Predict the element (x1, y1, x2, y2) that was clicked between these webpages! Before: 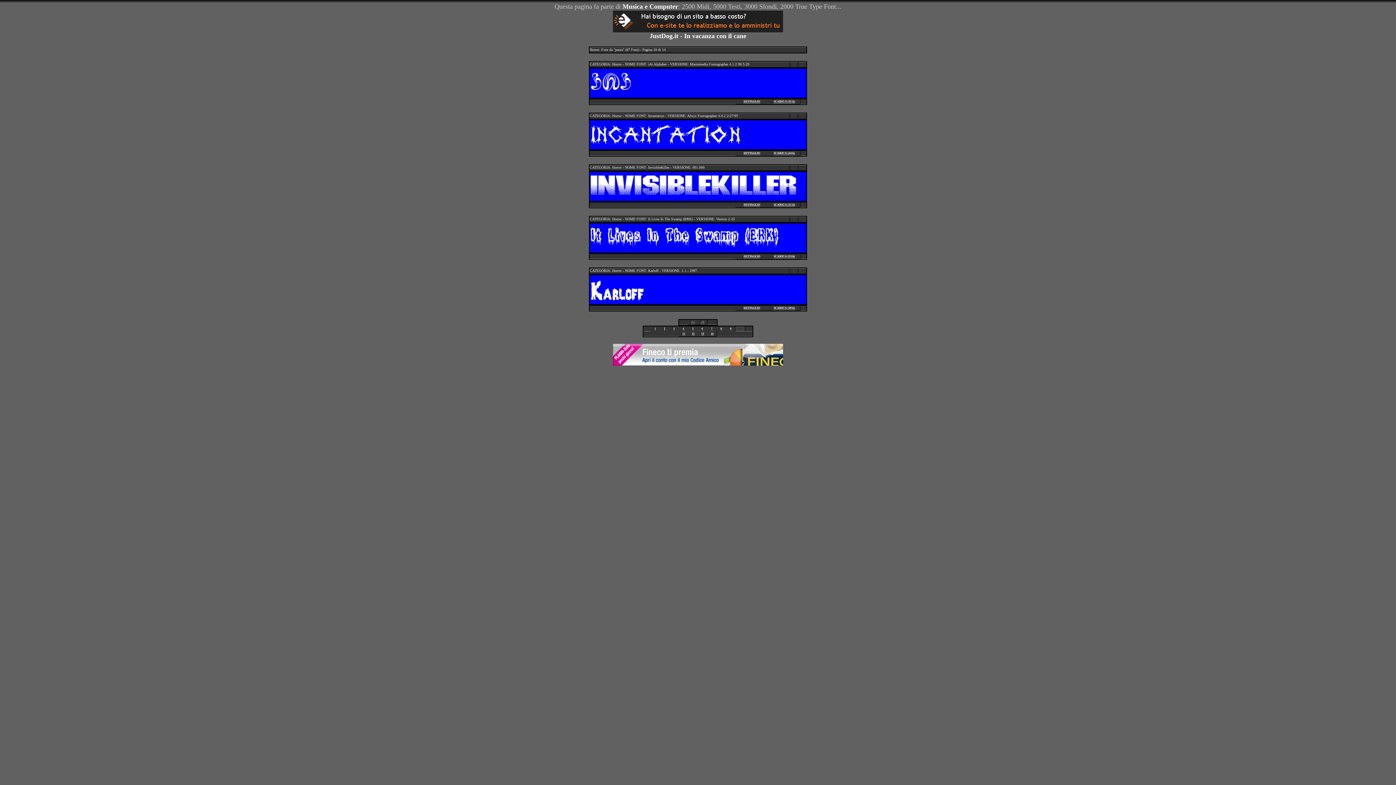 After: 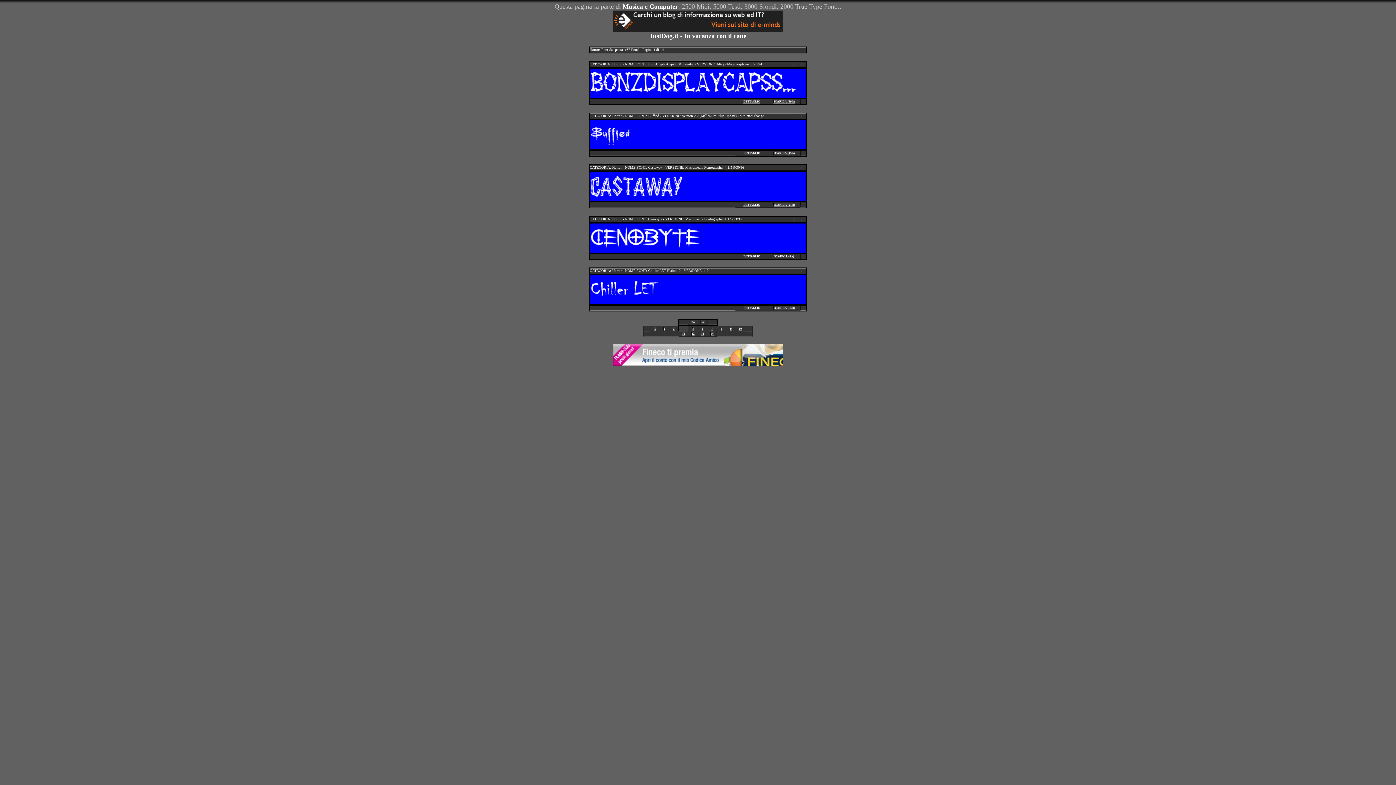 Action: label: 4 bbox: (682, 327, 684, 330)